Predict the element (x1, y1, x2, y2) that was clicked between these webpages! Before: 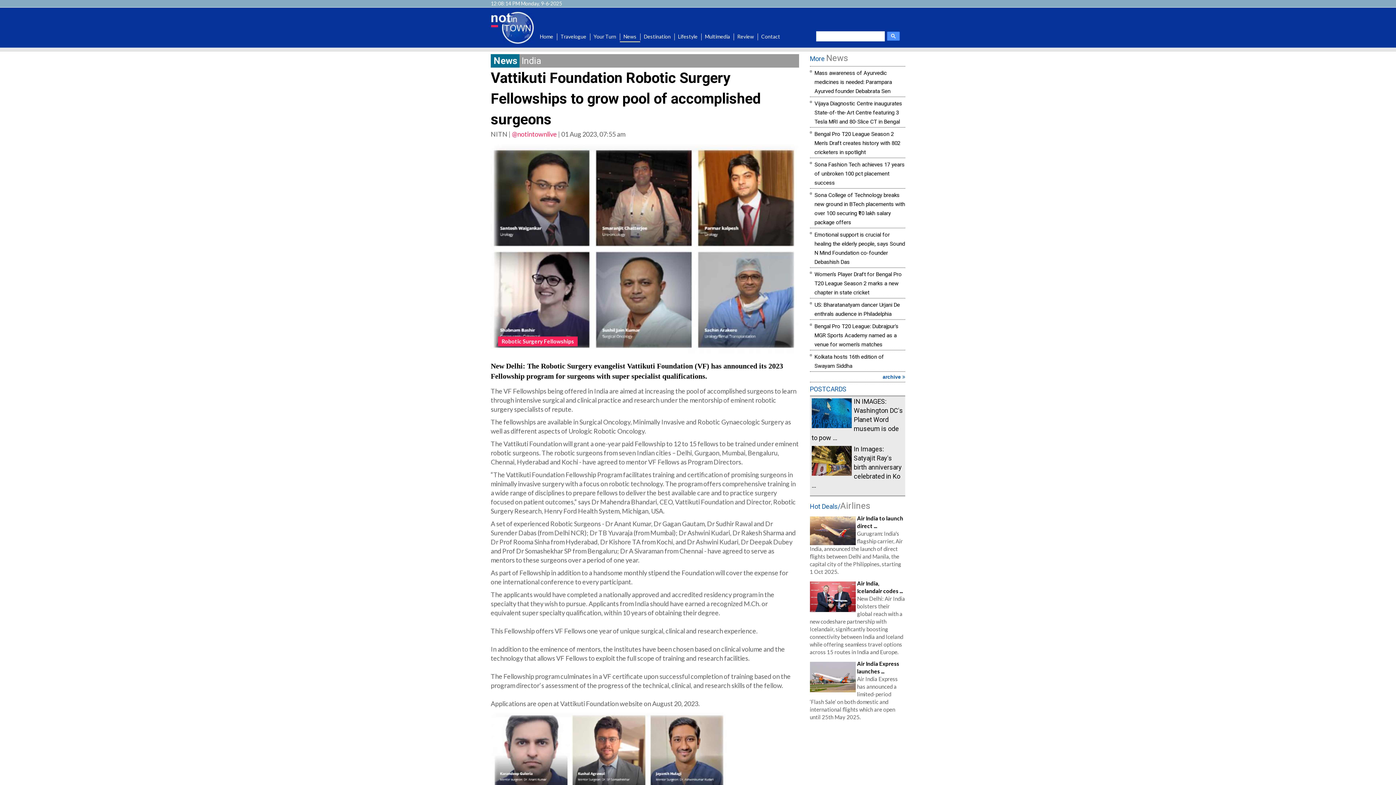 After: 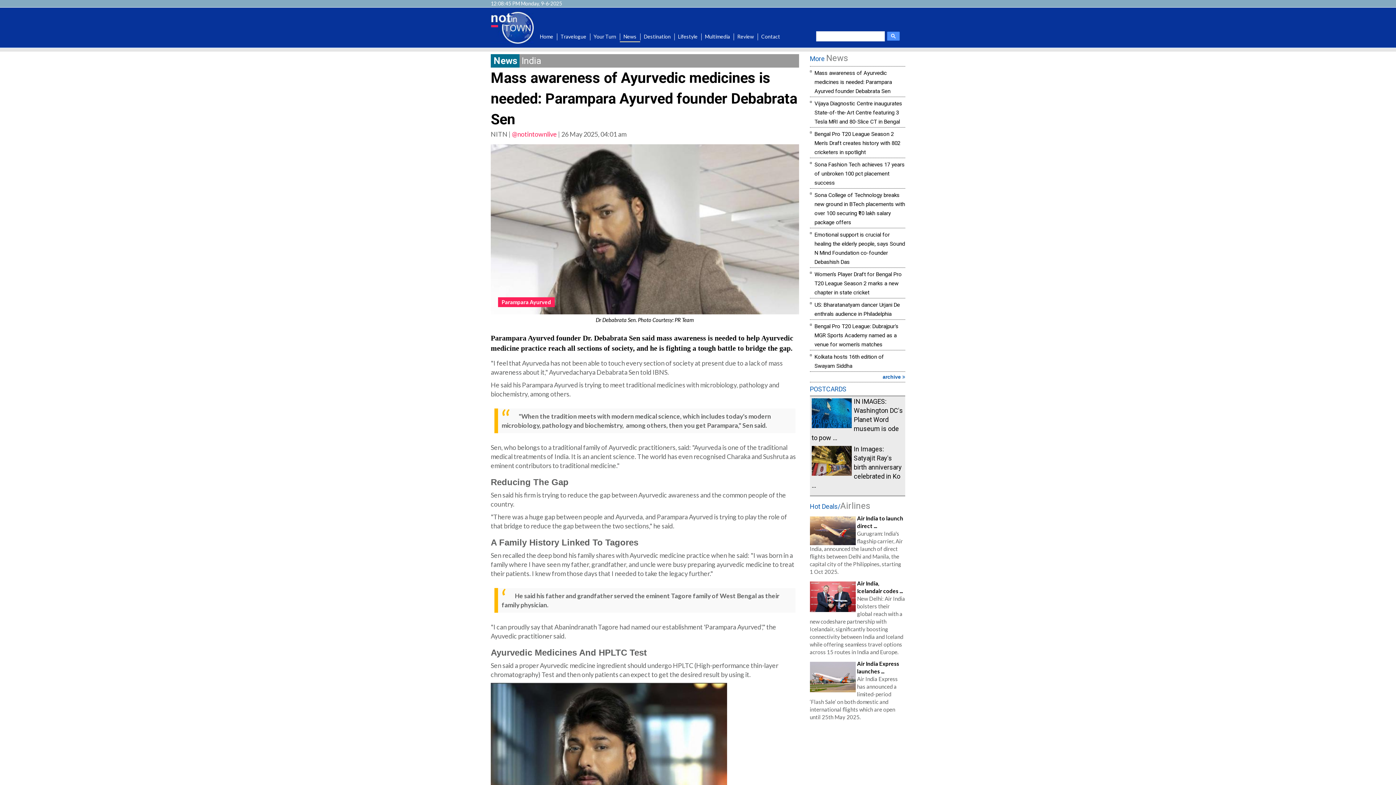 Action: label: Mass awareness of Ayurvedic medicines is needed: Parampara Ayurved founder Debabrata Sen bbox: (814, 69, 892, 94)